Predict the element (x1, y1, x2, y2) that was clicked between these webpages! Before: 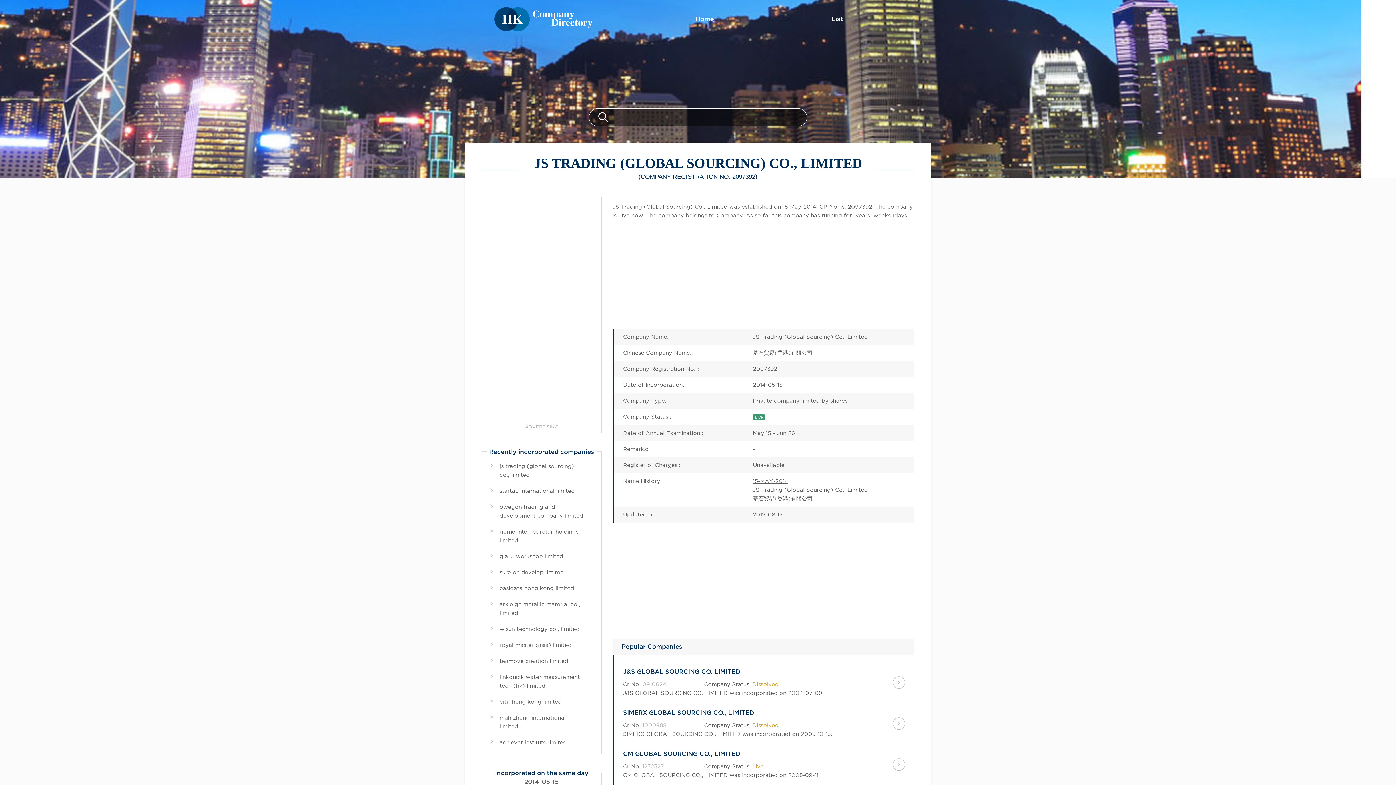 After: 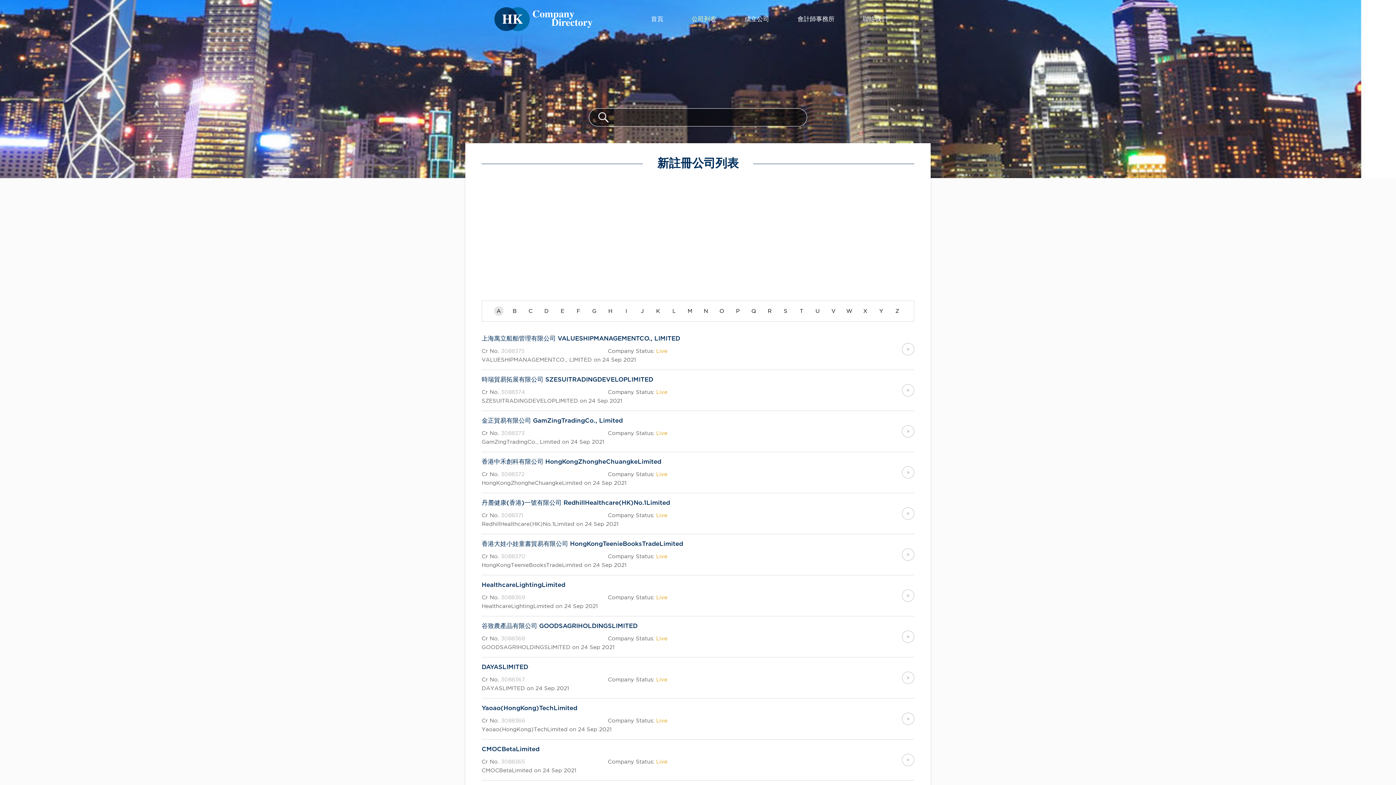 Action: bbox: (831, 7, 843, 31) label: List